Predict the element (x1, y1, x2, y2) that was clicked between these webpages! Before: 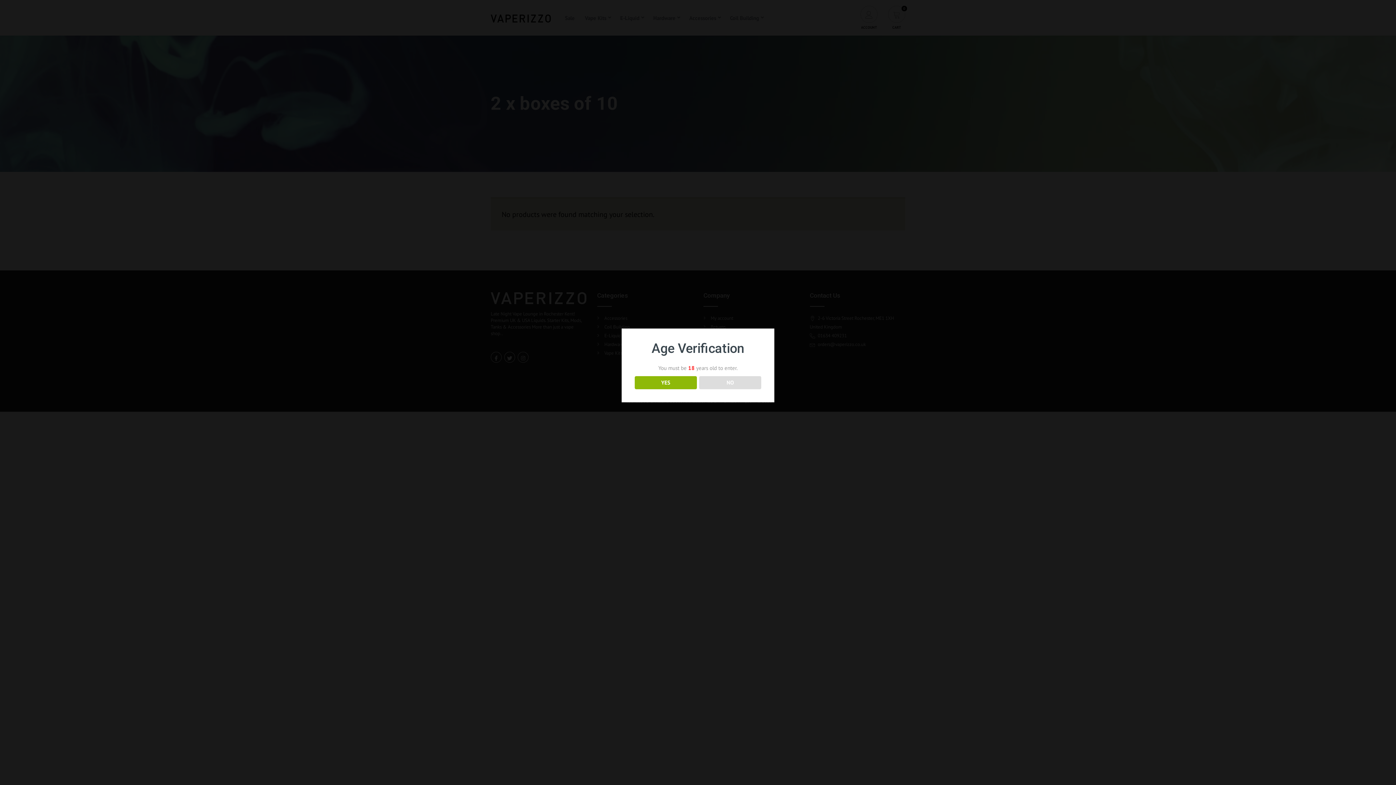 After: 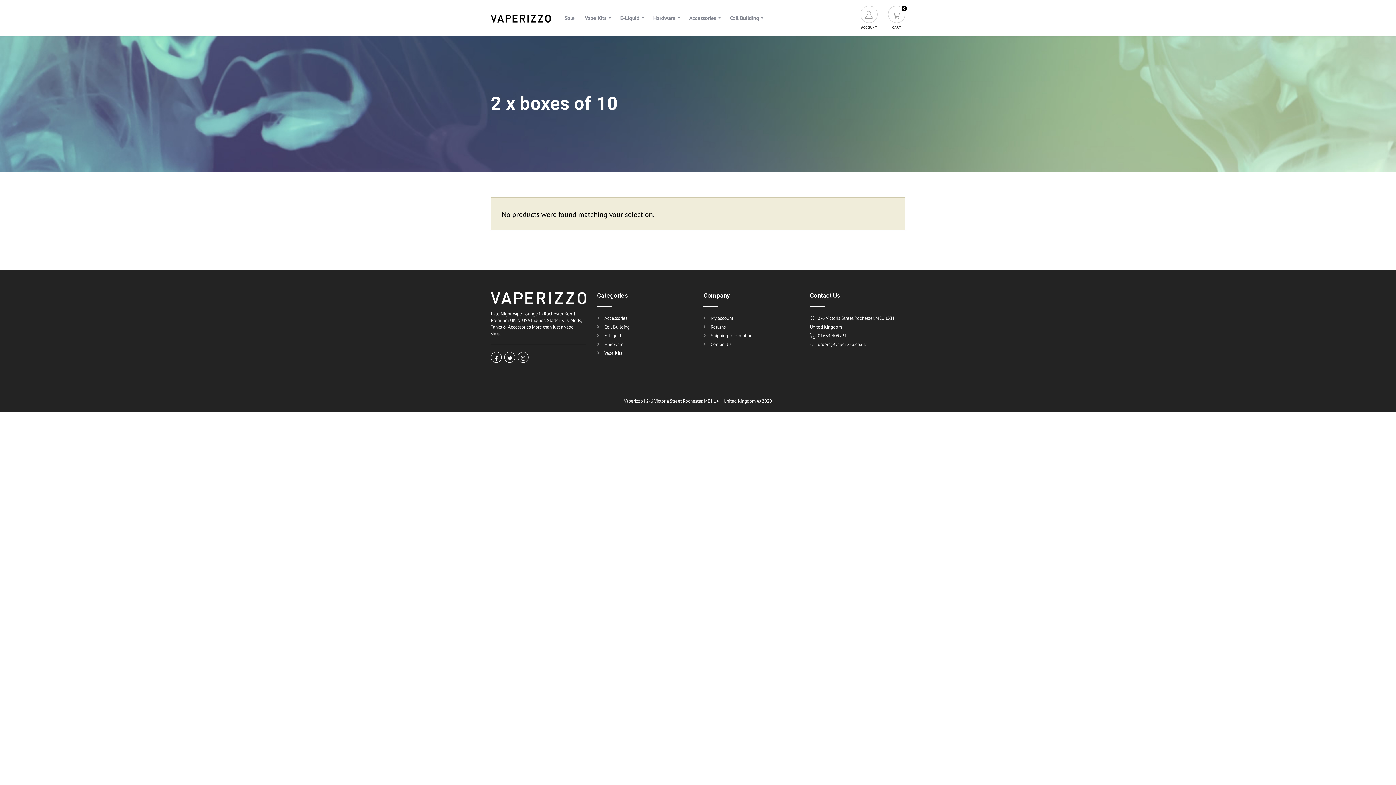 Action: label: YES bbox: (634, 376, 696, 389)